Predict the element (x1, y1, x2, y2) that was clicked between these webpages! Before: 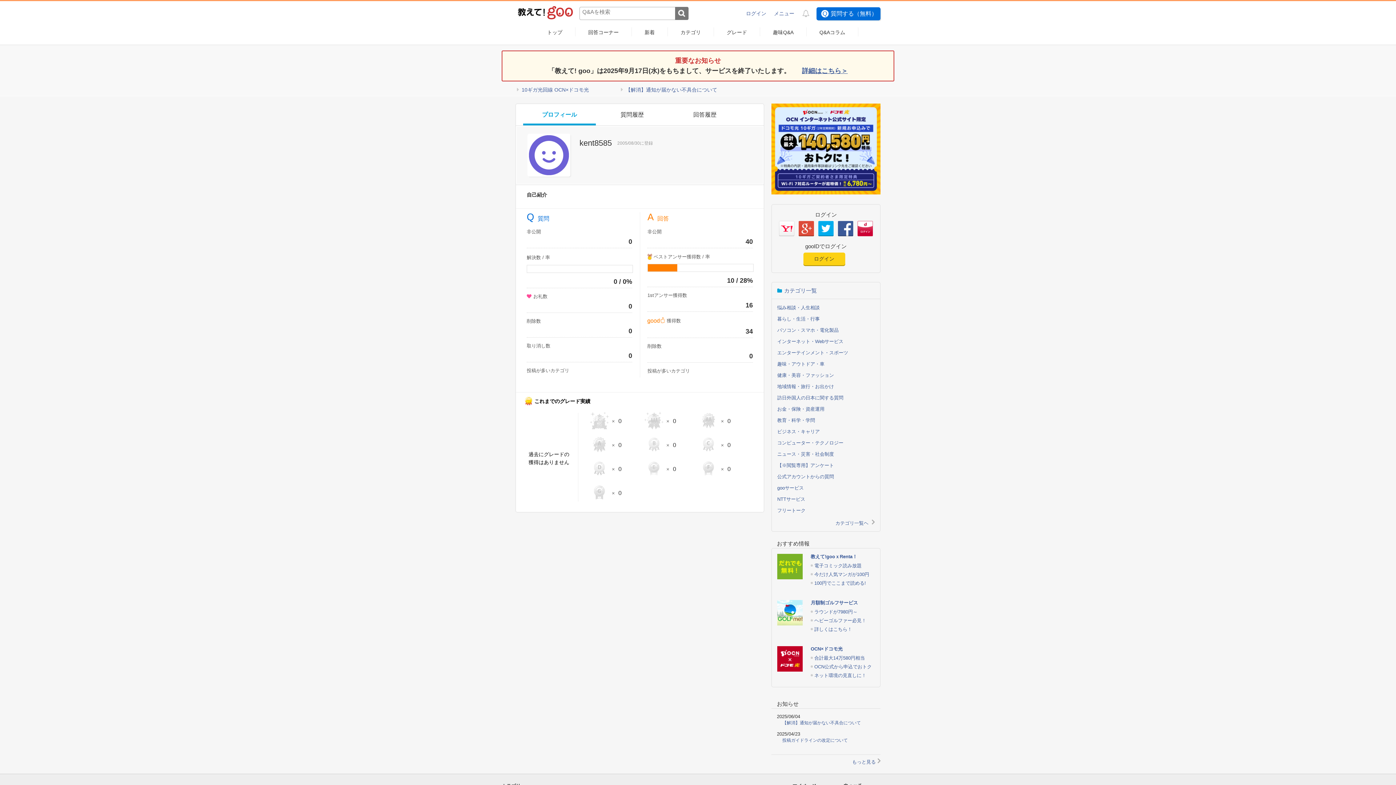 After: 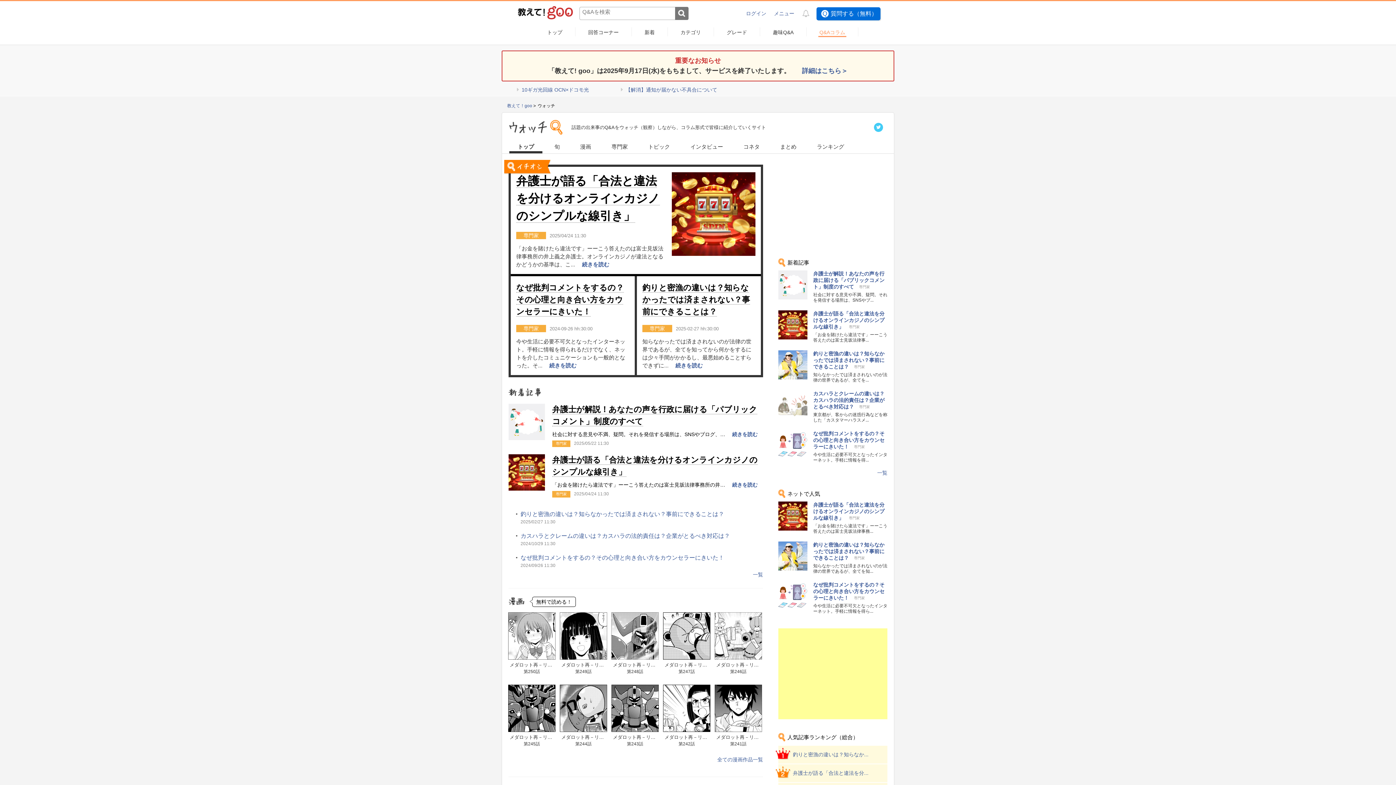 Action: bbox: (818, 29, 846, 36) label: Q&Aコラム